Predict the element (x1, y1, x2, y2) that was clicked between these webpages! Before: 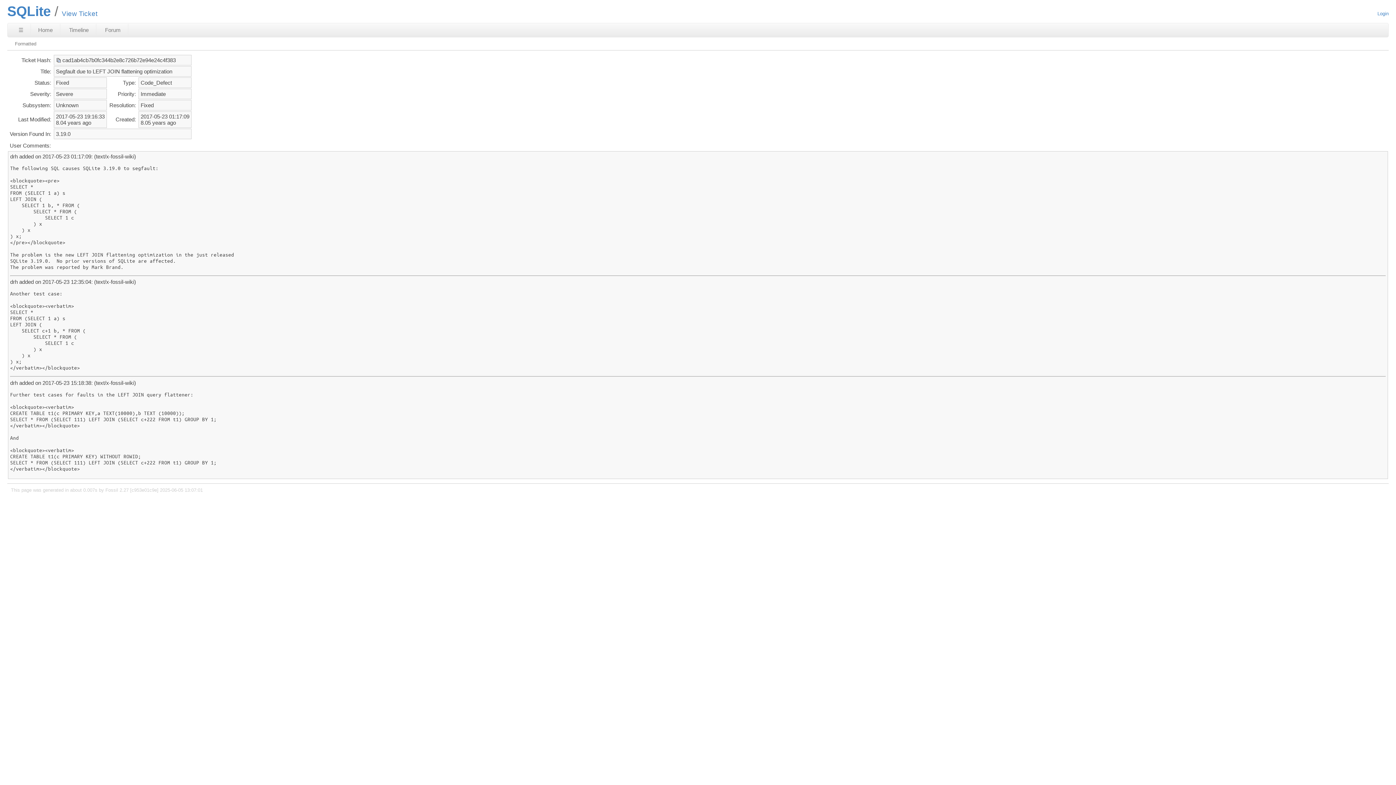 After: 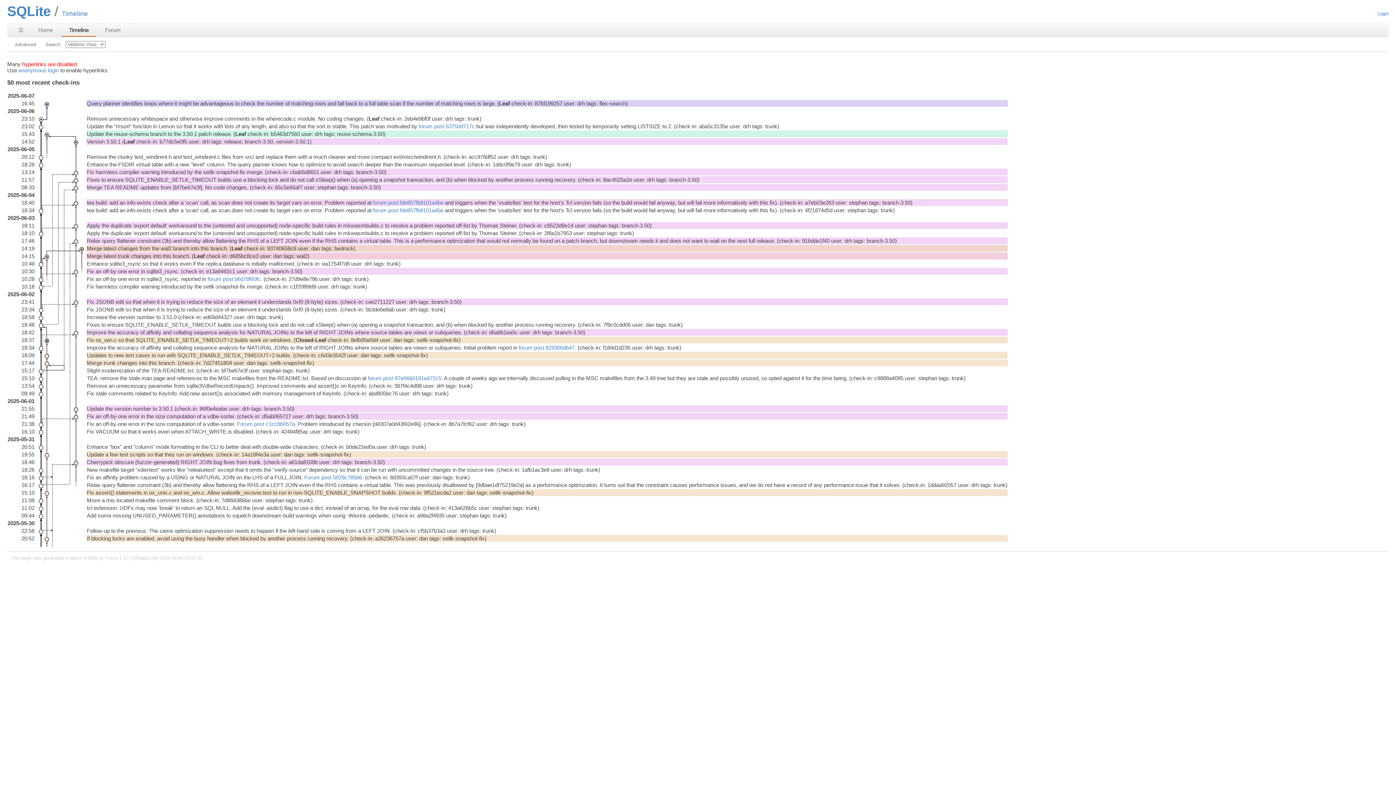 Action: bbox: (61, 24, 96, 36) label: Timeline